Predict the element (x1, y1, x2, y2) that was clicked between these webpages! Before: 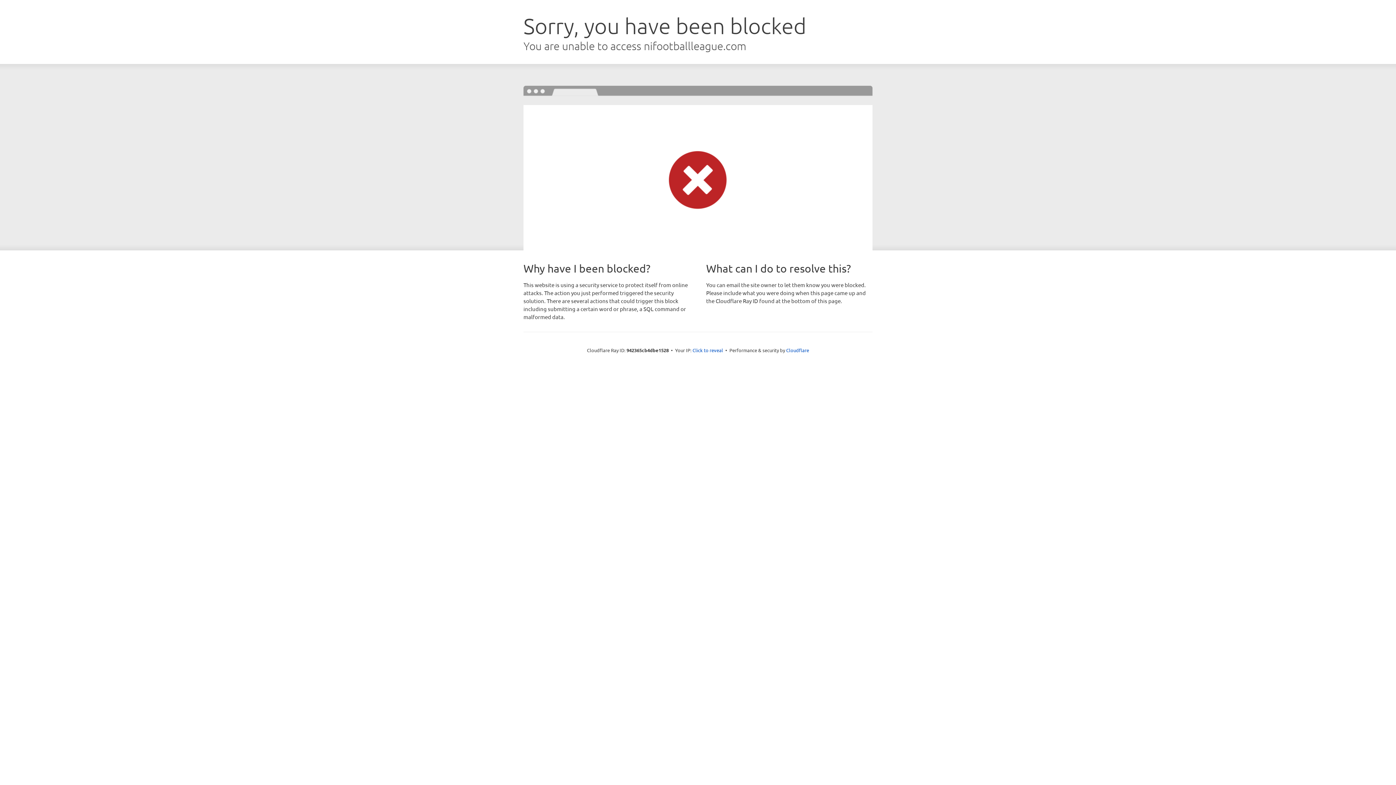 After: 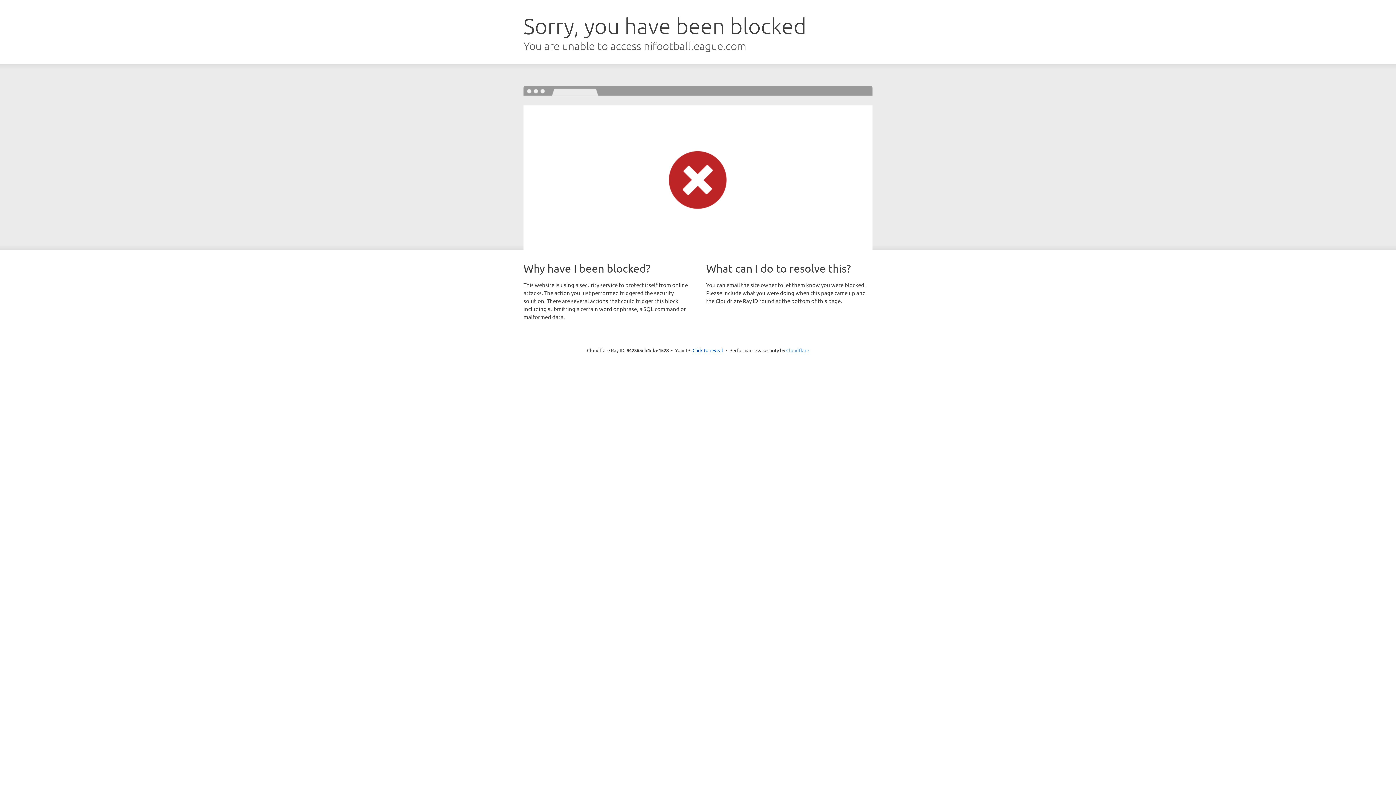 Action: bbox: (786, 347, 809, 353) label: Cloudflare